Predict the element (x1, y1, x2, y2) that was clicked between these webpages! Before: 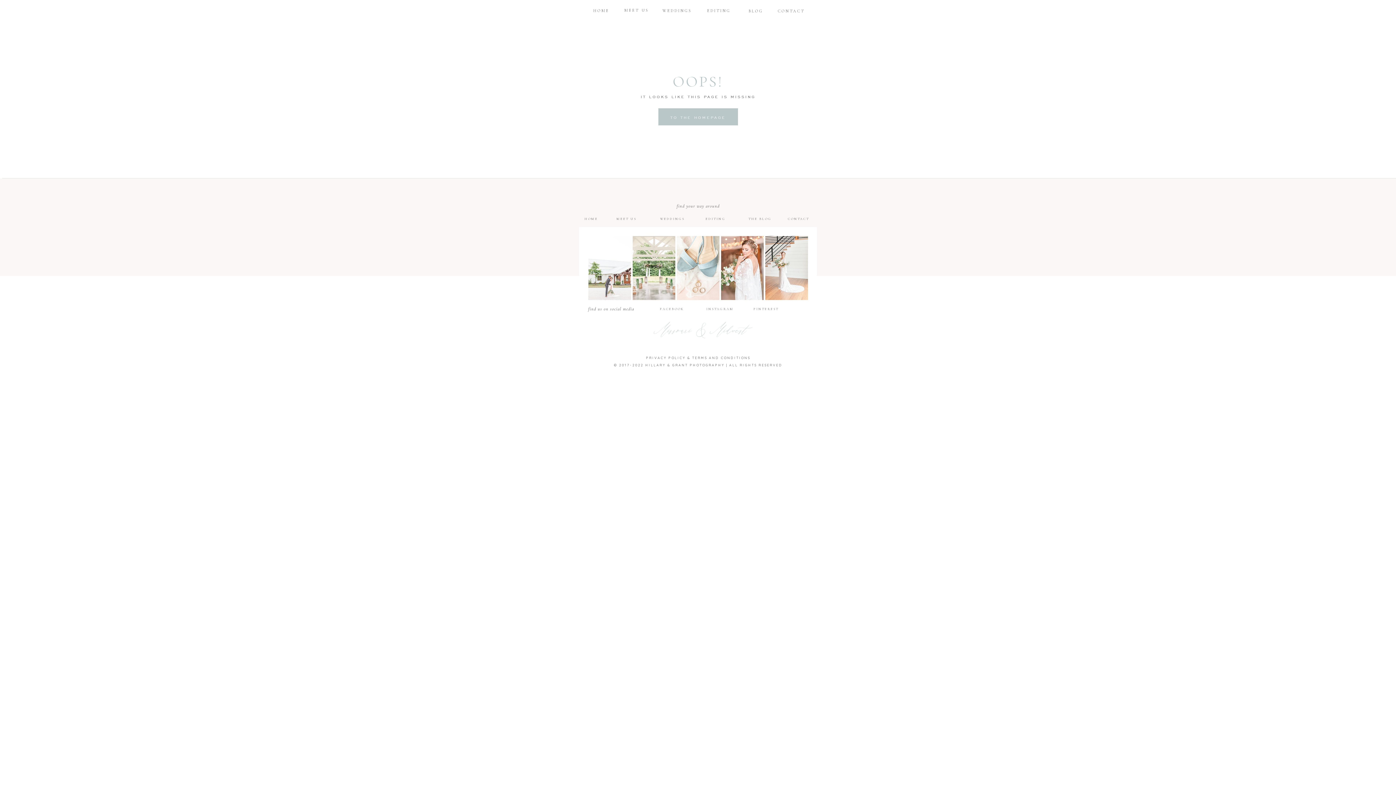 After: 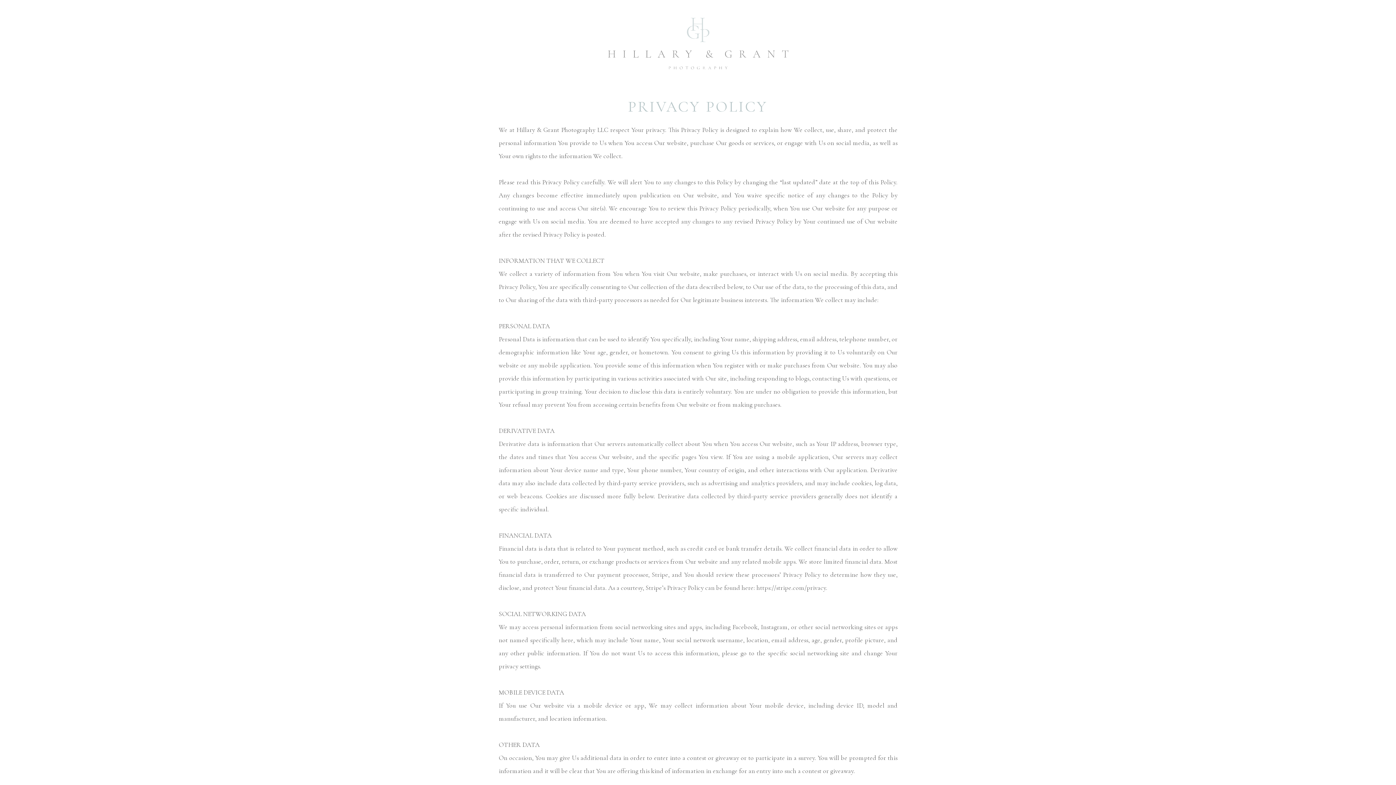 Action: bbox: (580, 355, 816, 360) label: PRIVACY POLICY & TERMS AND CONDITIONS